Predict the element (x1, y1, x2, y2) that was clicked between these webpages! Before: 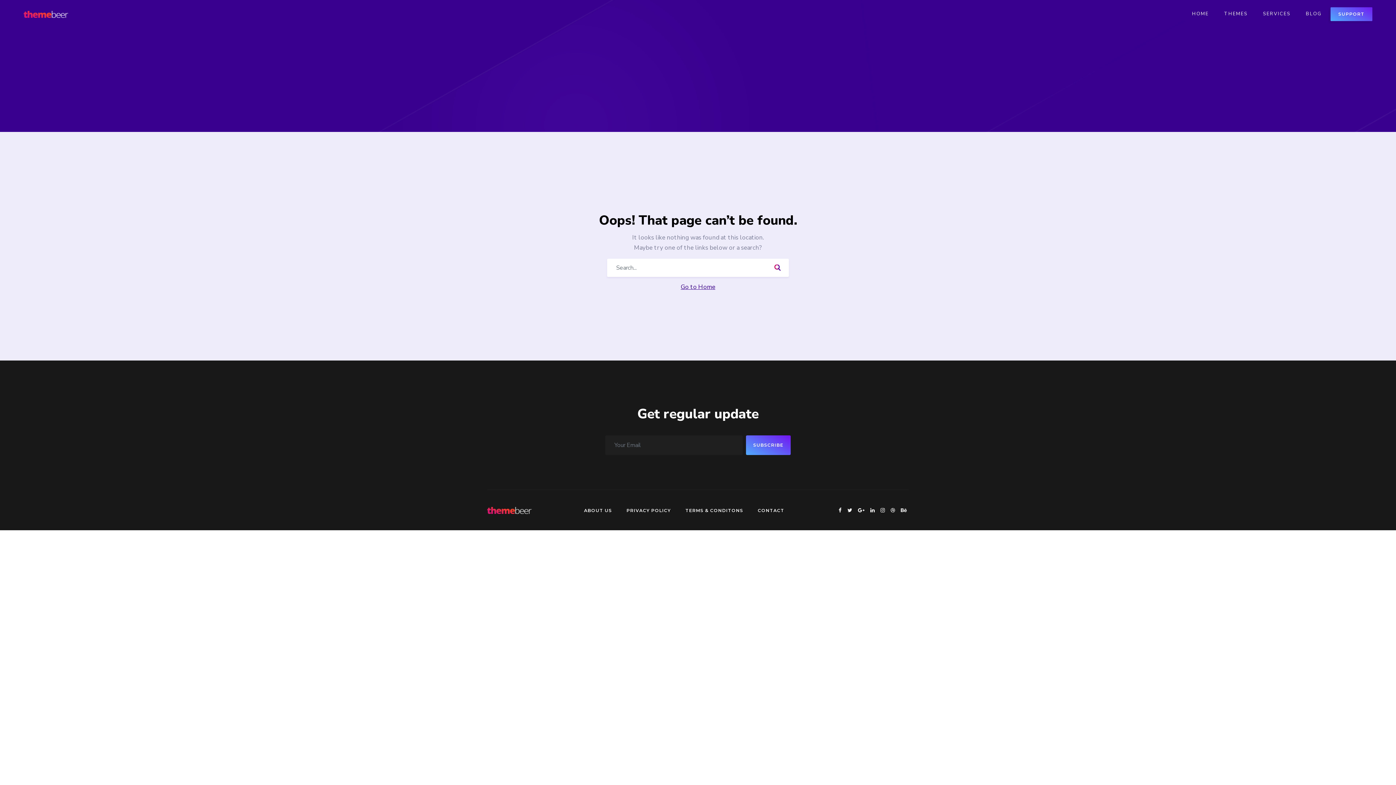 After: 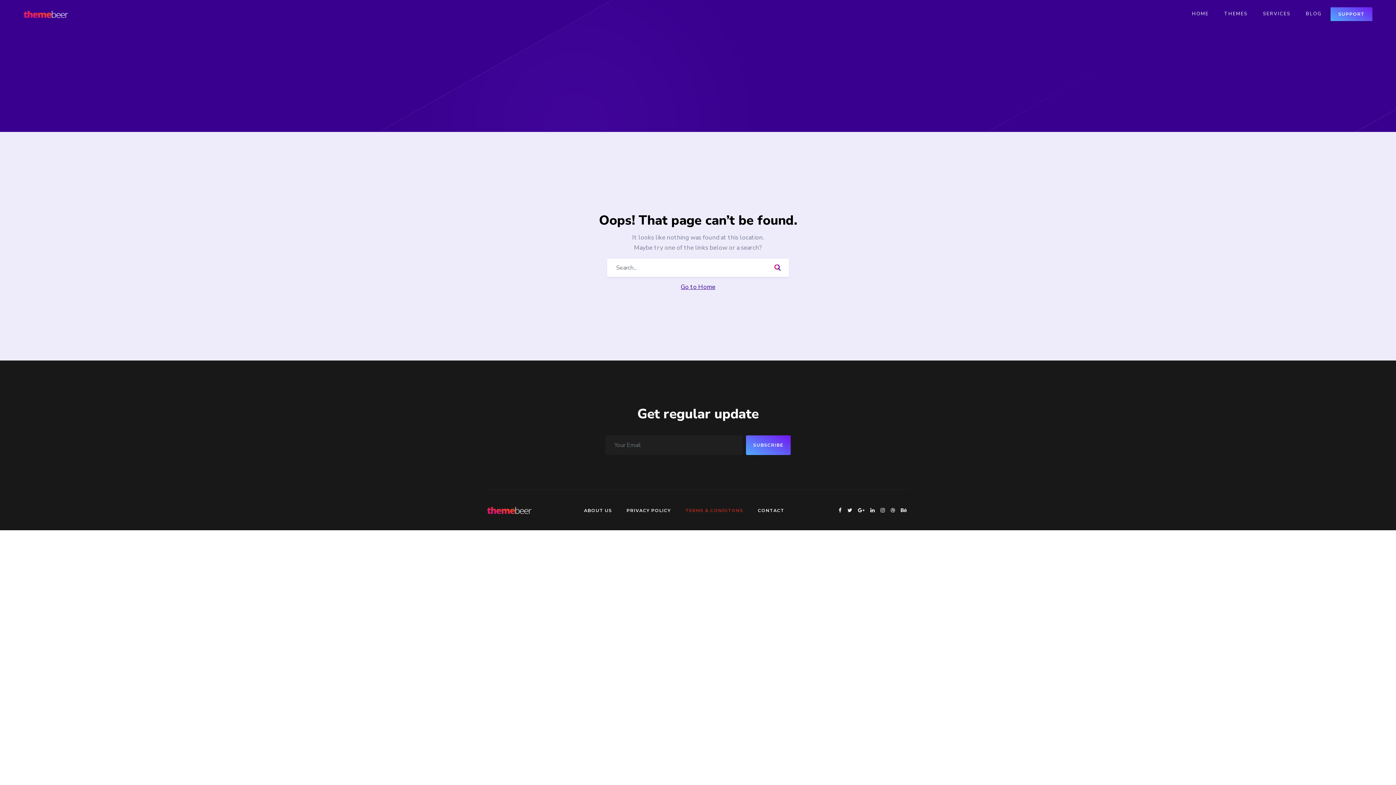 Action: bbox: (685, 508, 743, 513) label: TERMS & CONDITONS